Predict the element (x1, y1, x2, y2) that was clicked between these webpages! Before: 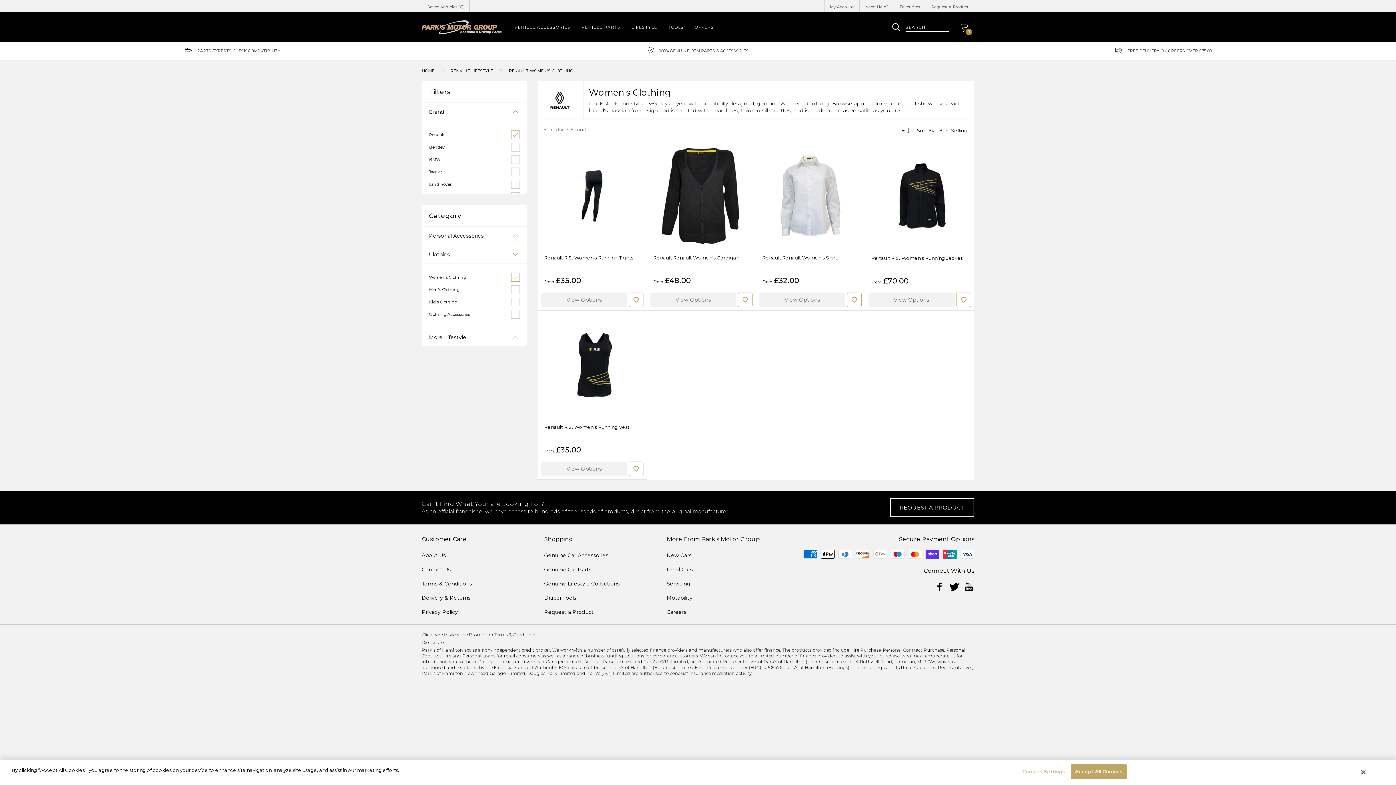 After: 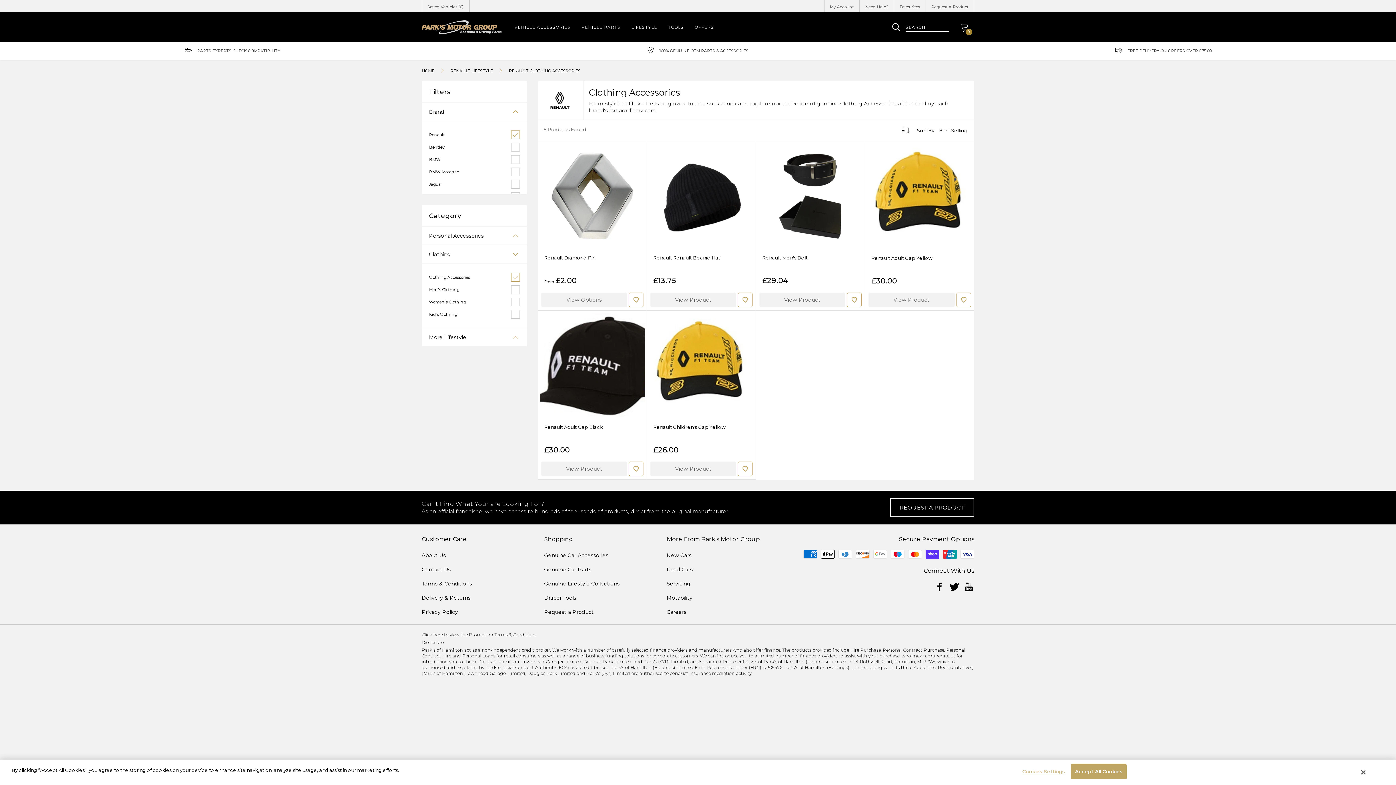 Action: bbox: (429, 310, 520, 318) label: Clothing Accessories